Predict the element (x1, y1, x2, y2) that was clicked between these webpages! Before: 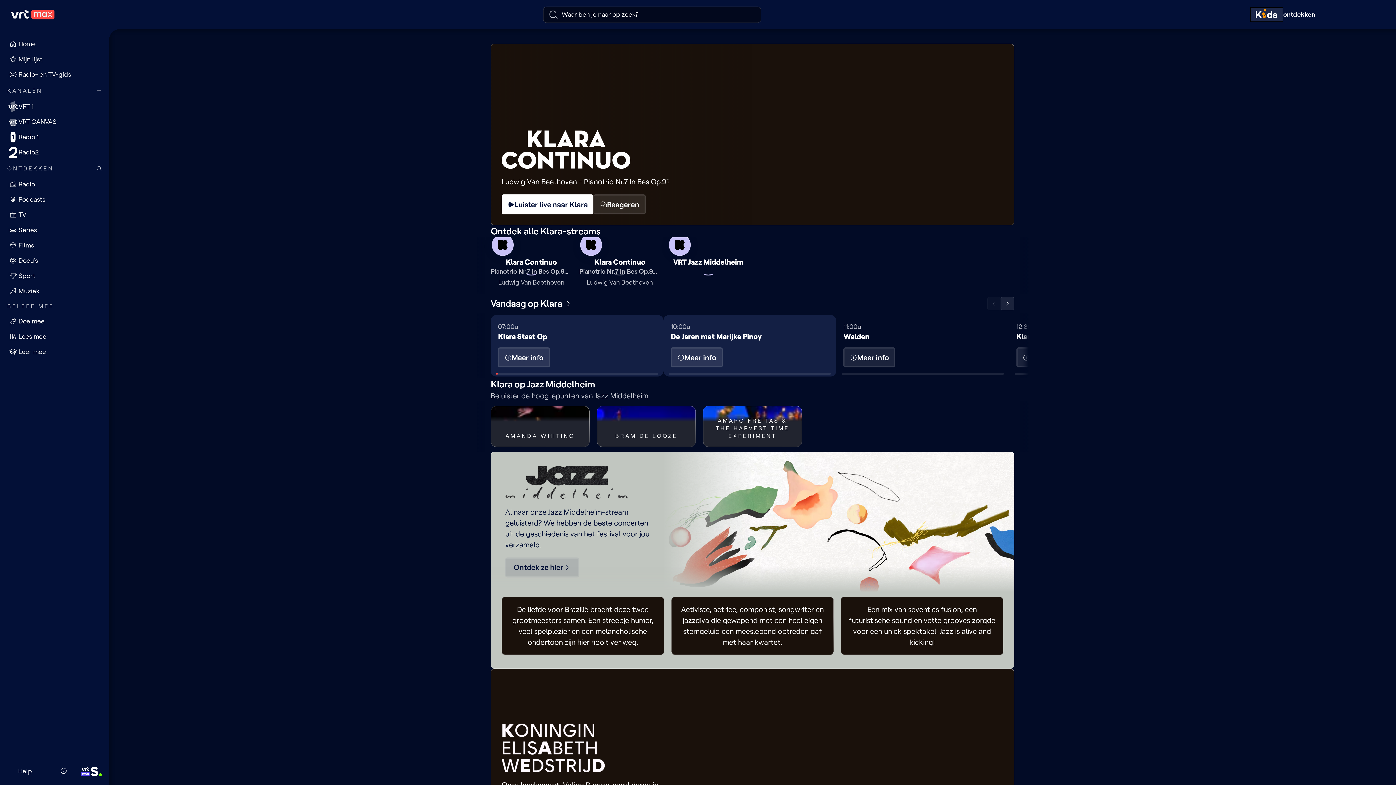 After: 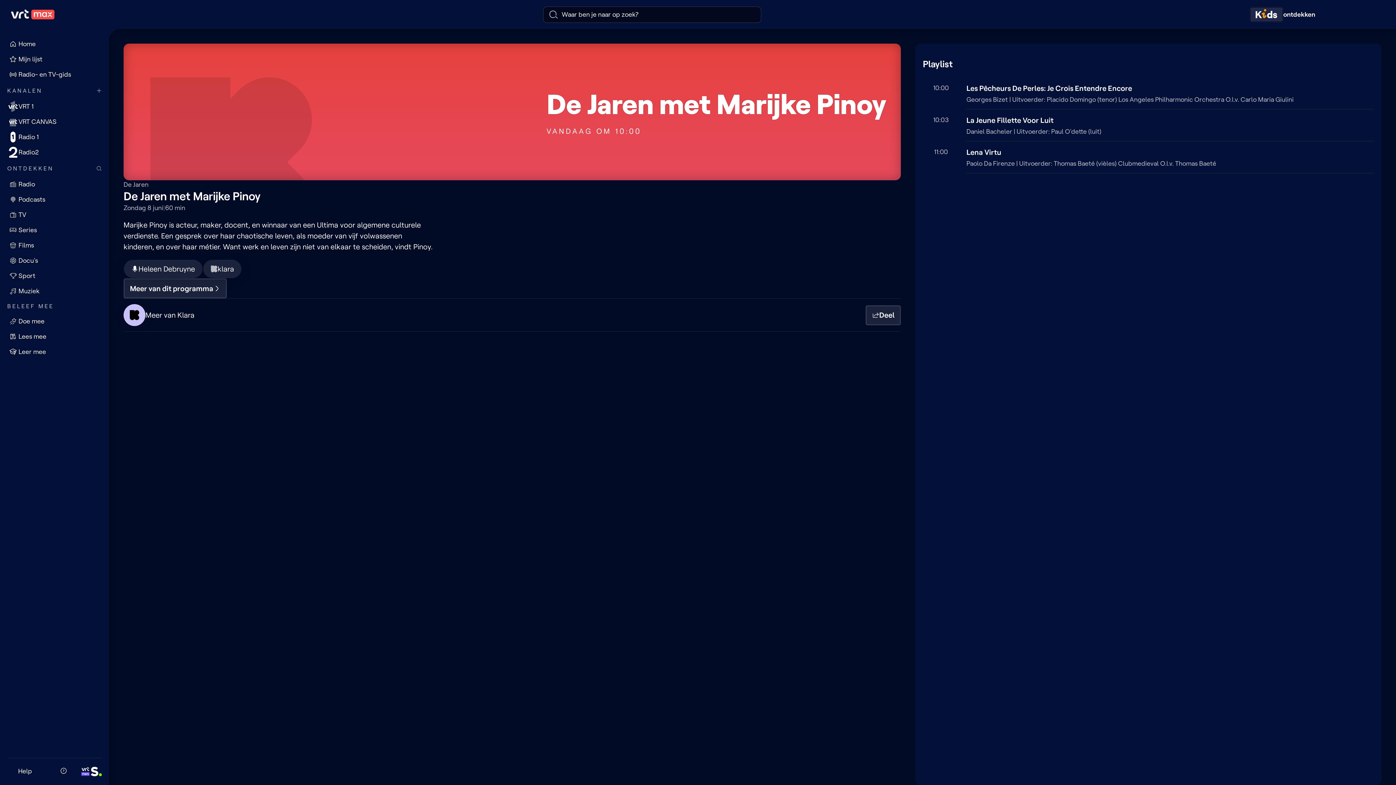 Action: bbox: (670, 347, 722, 367) label: Meer info